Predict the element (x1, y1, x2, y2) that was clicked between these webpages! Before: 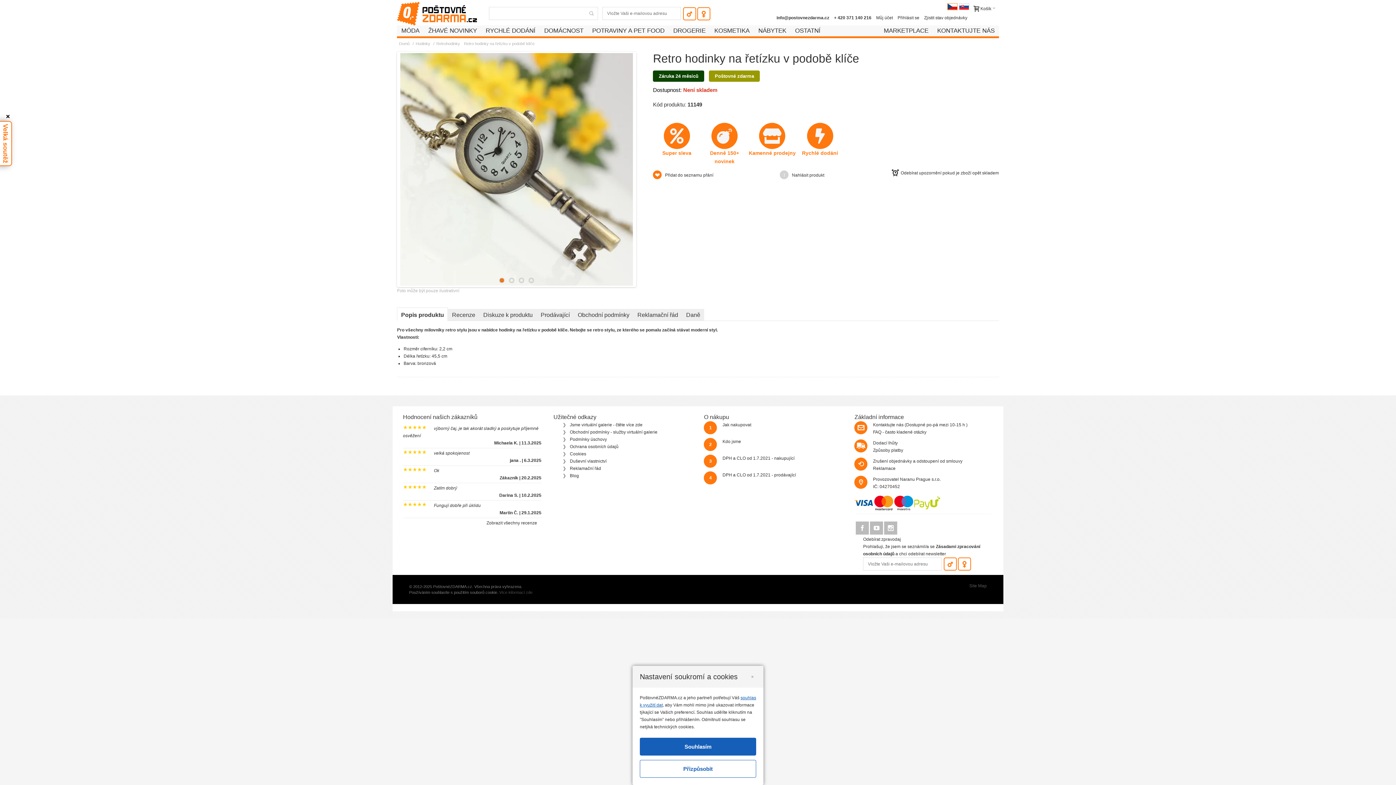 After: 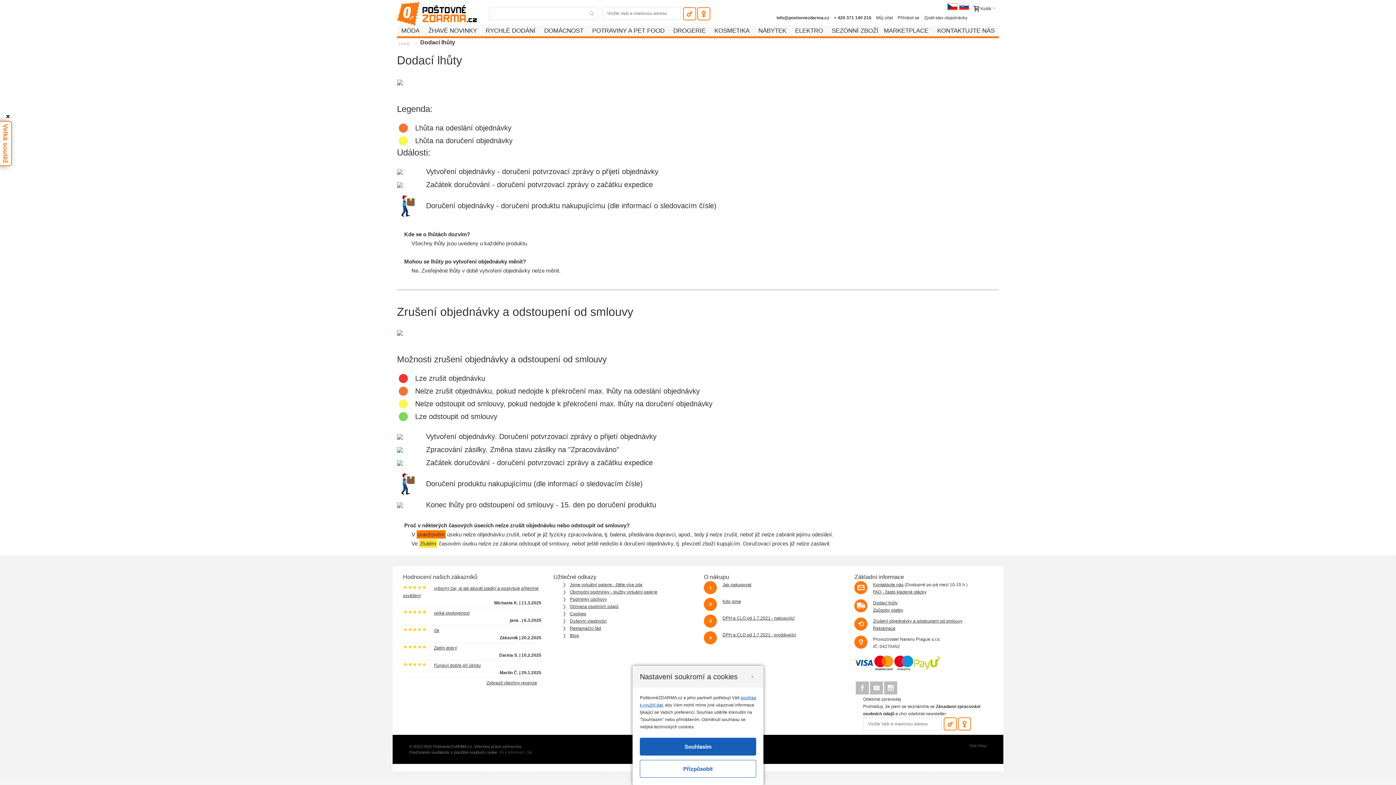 Action: bbox: (873, 440, 897, 445) label: Dodací lhůty